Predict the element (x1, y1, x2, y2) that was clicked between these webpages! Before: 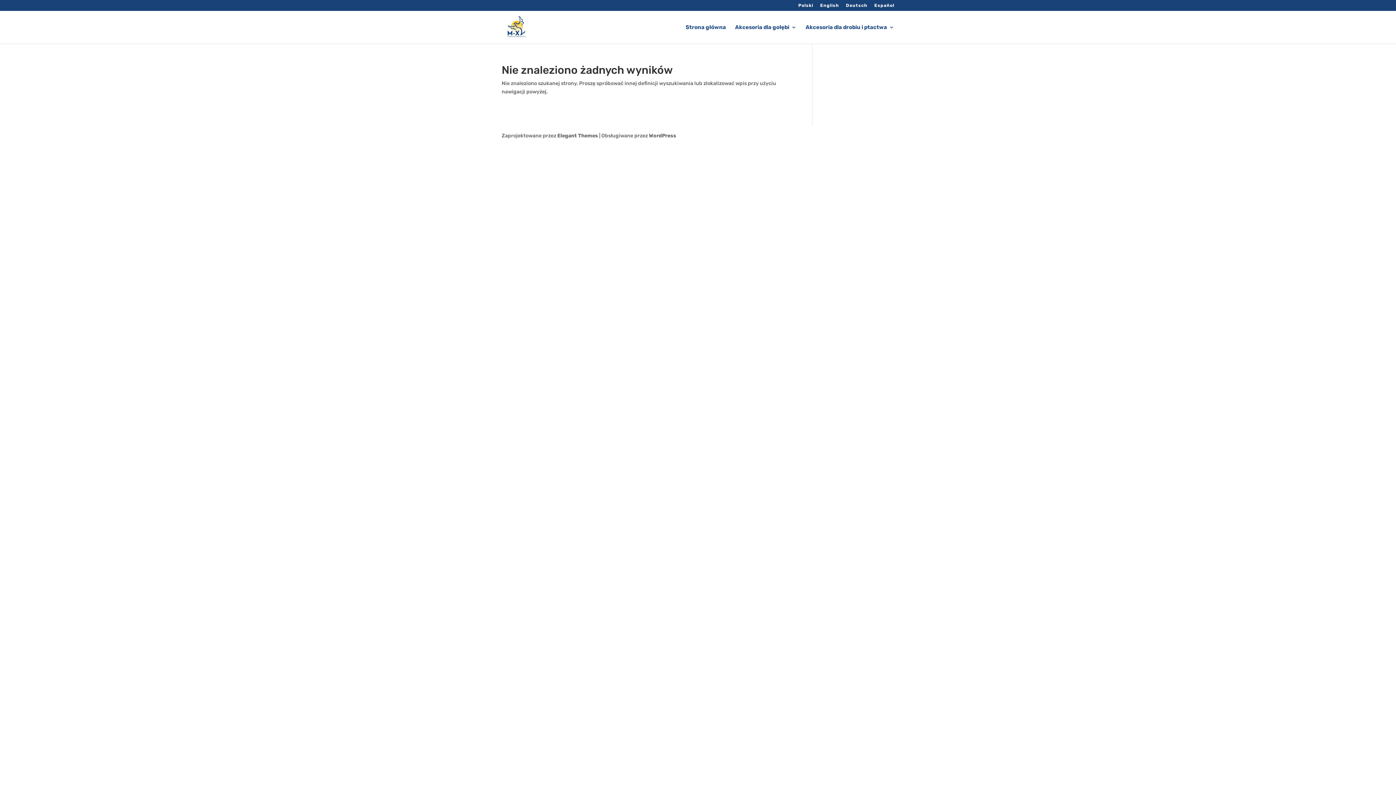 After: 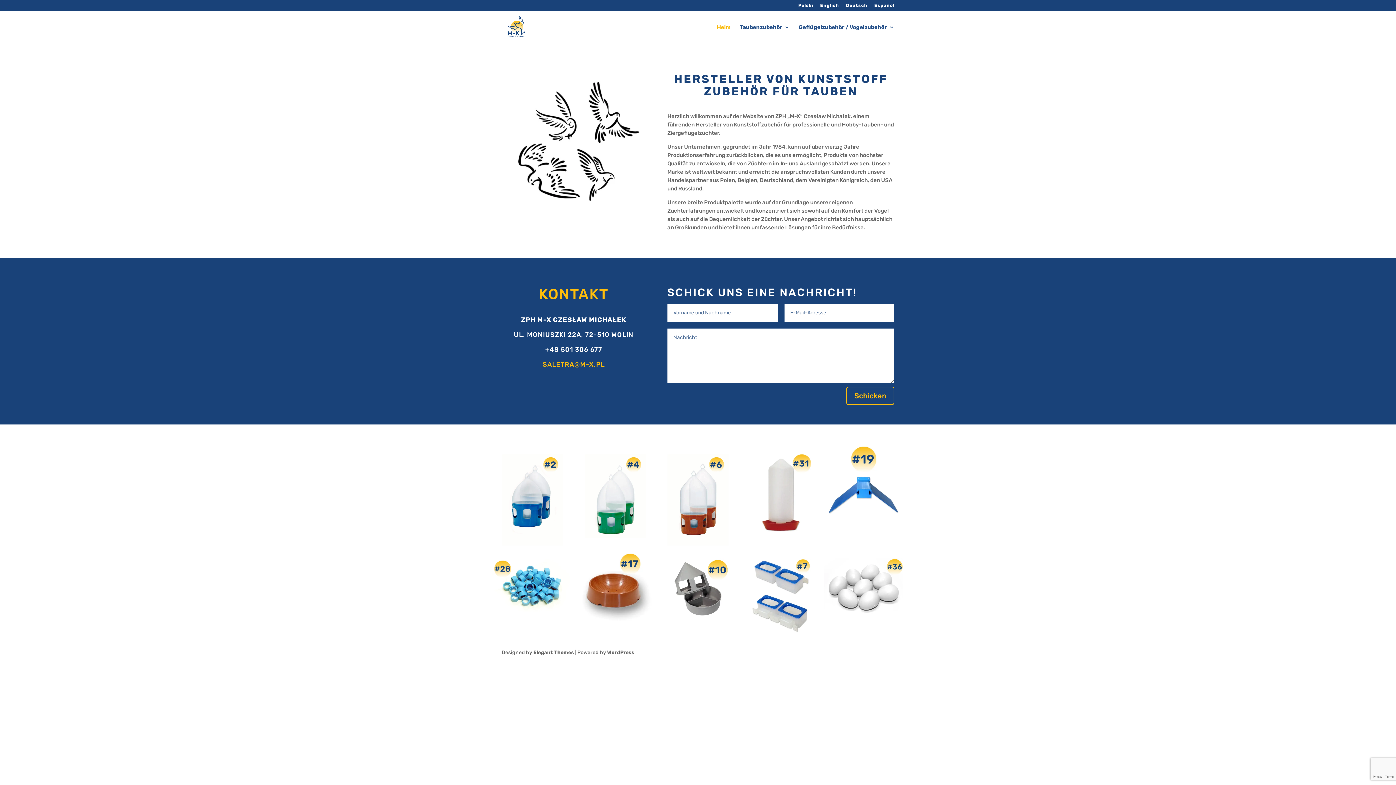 Action: label: Deutsch bbox: (846, 3, 867, 10)